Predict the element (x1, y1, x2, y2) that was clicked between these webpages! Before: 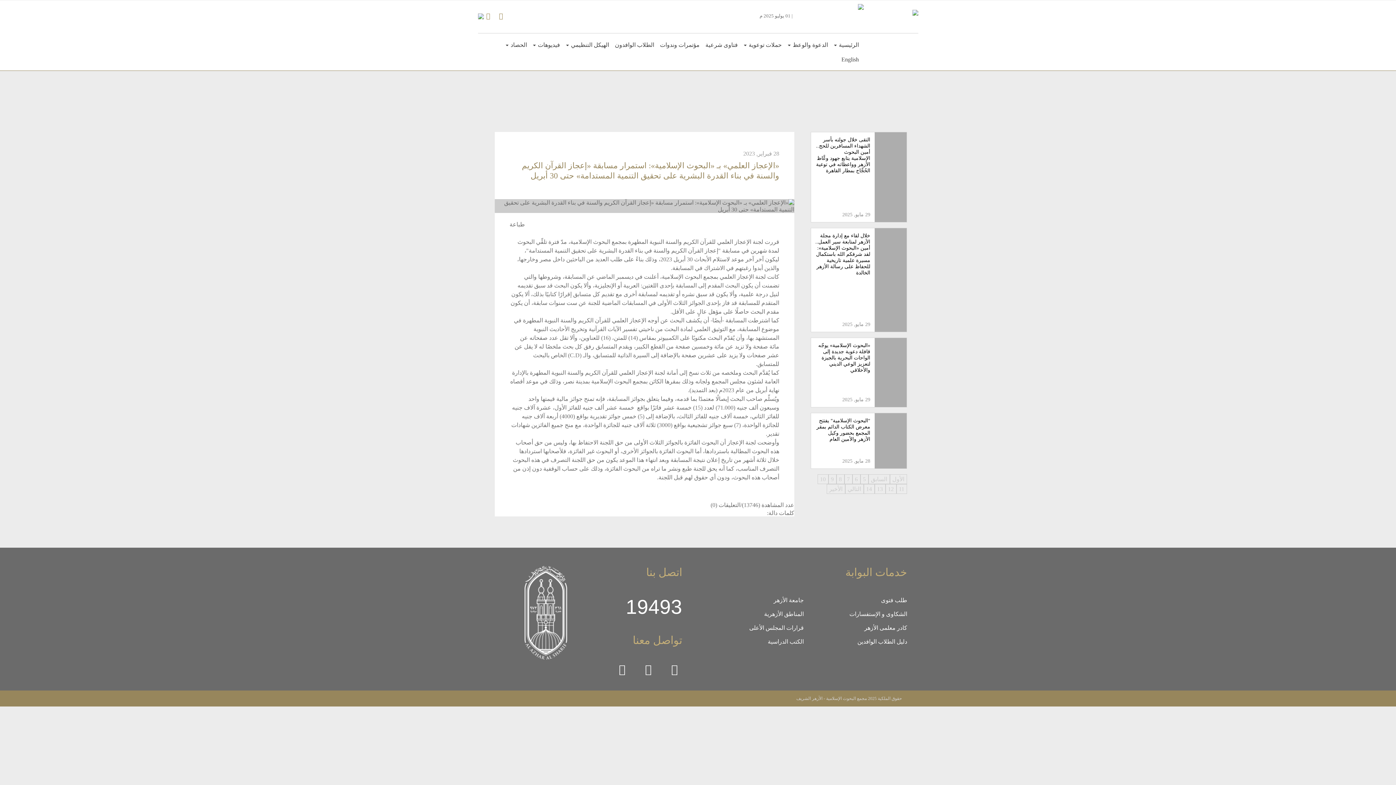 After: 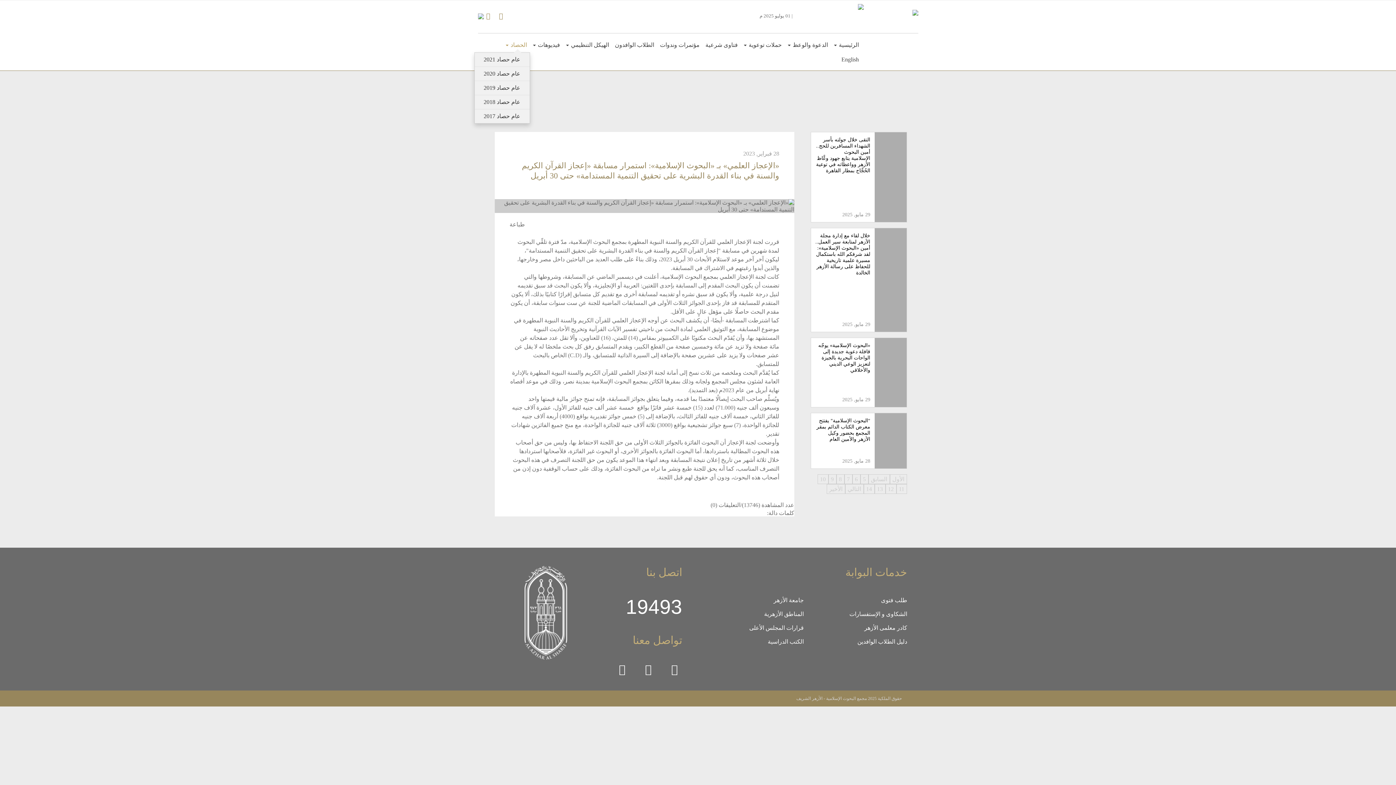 Action: bbox: (502, 37, 530, 52) label: الحصاد 